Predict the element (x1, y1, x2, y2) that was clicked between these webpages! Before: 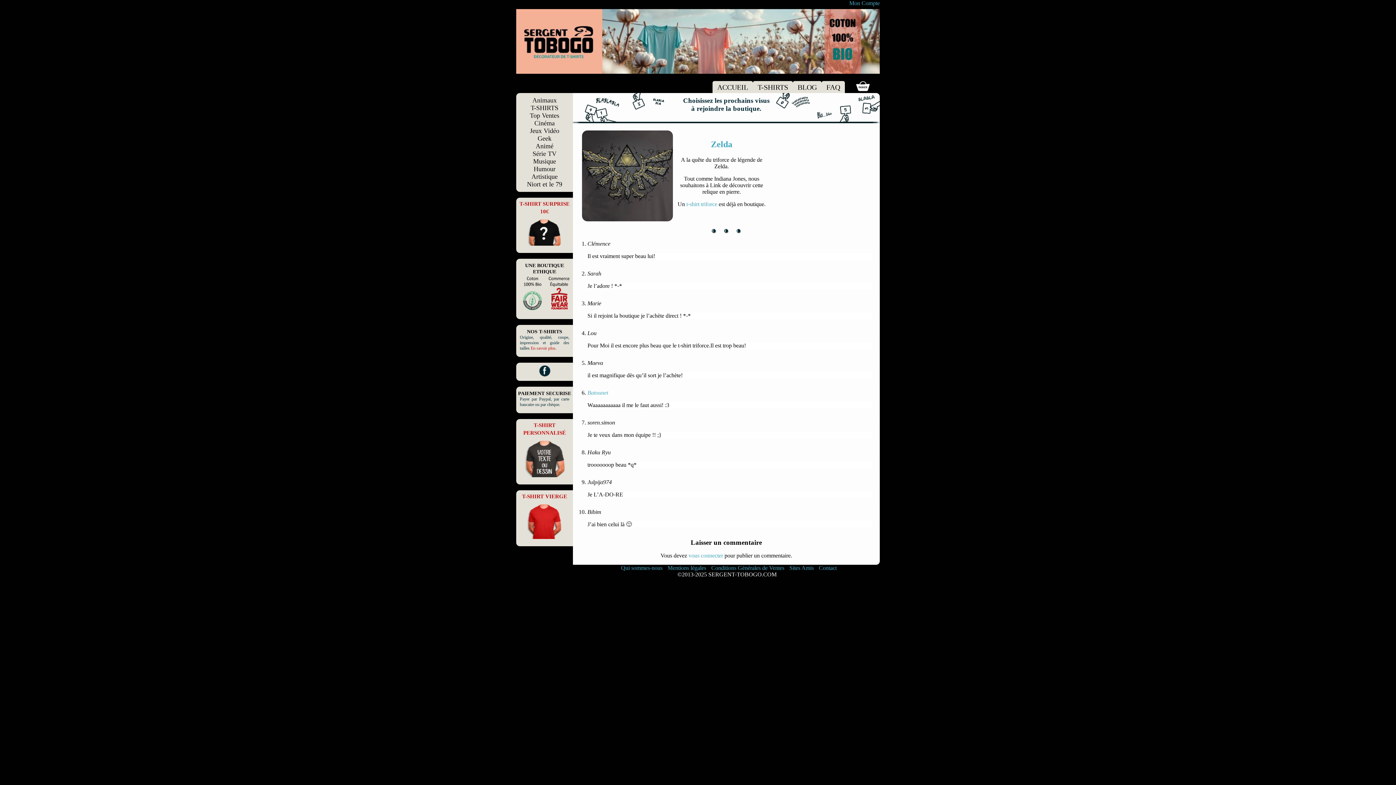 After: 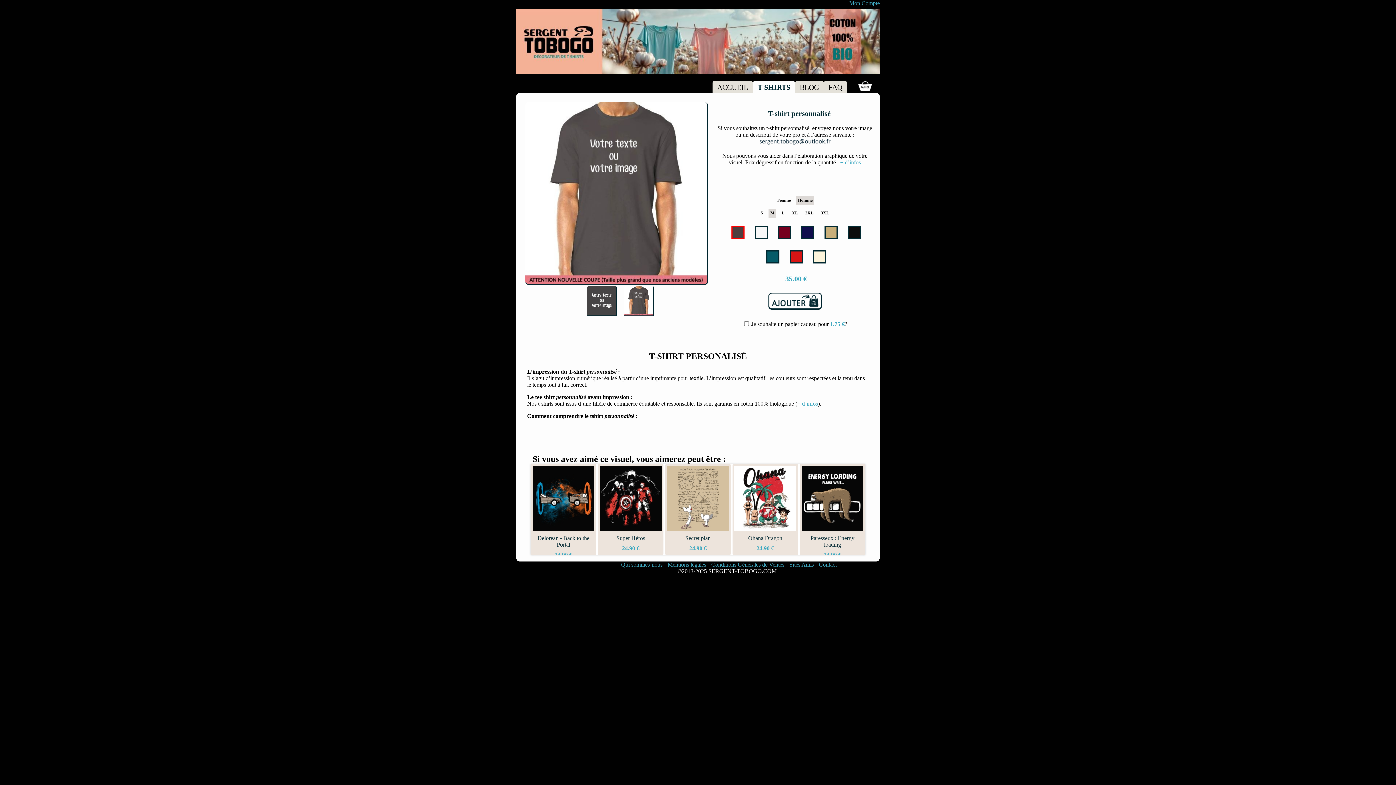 Action: bbox: (524, 473, 565, 478)